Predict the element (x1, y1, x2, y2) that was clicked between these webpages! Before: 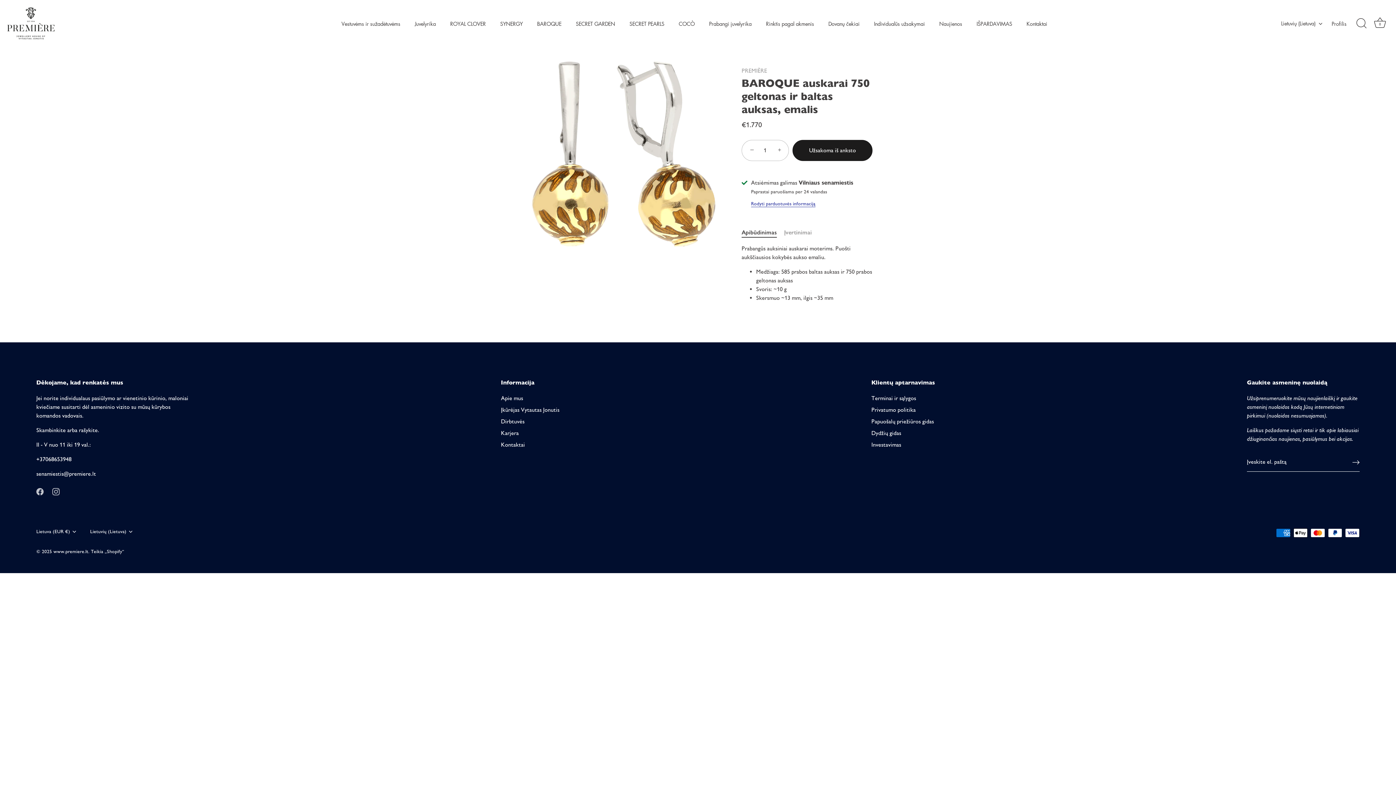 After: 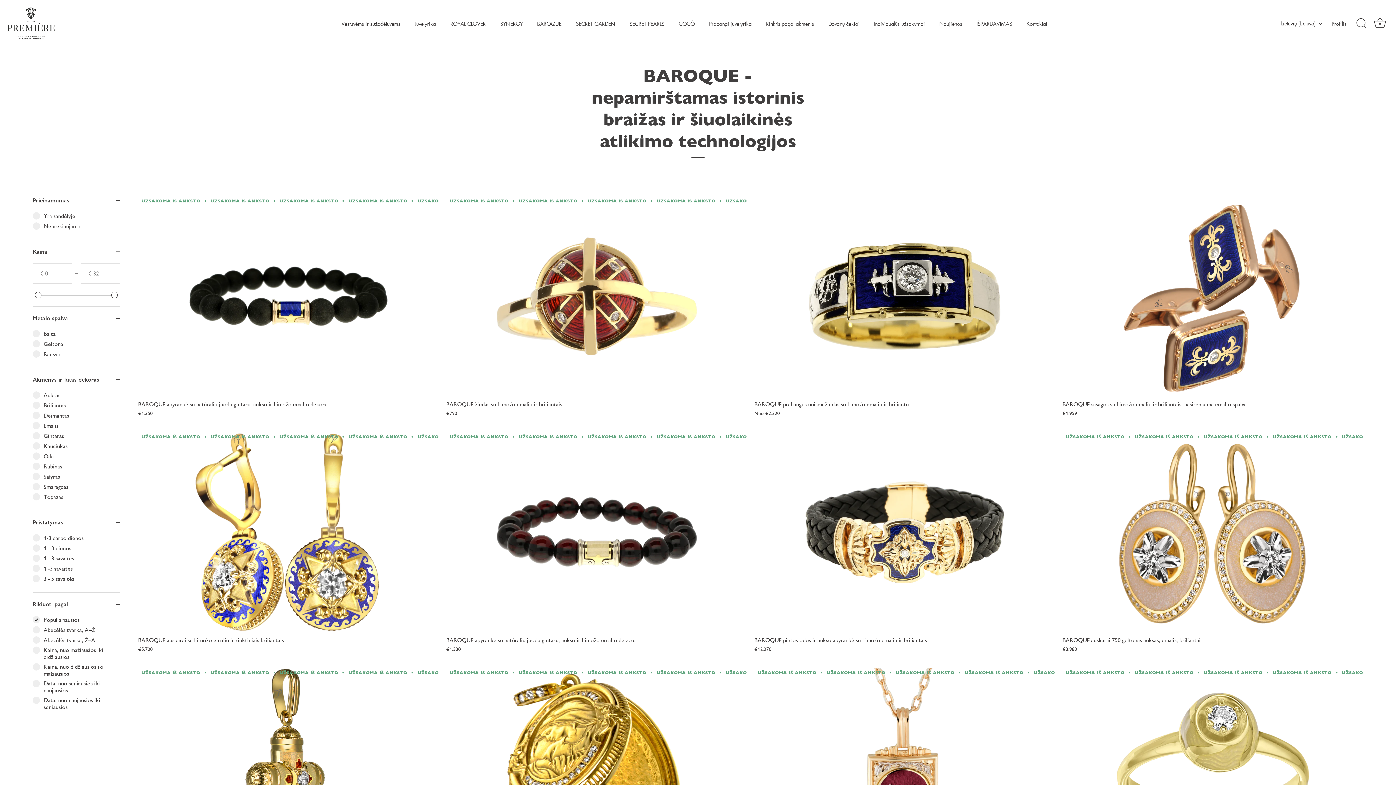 Action: bbox: (530, 16, 567, 30) label: BAROQUE